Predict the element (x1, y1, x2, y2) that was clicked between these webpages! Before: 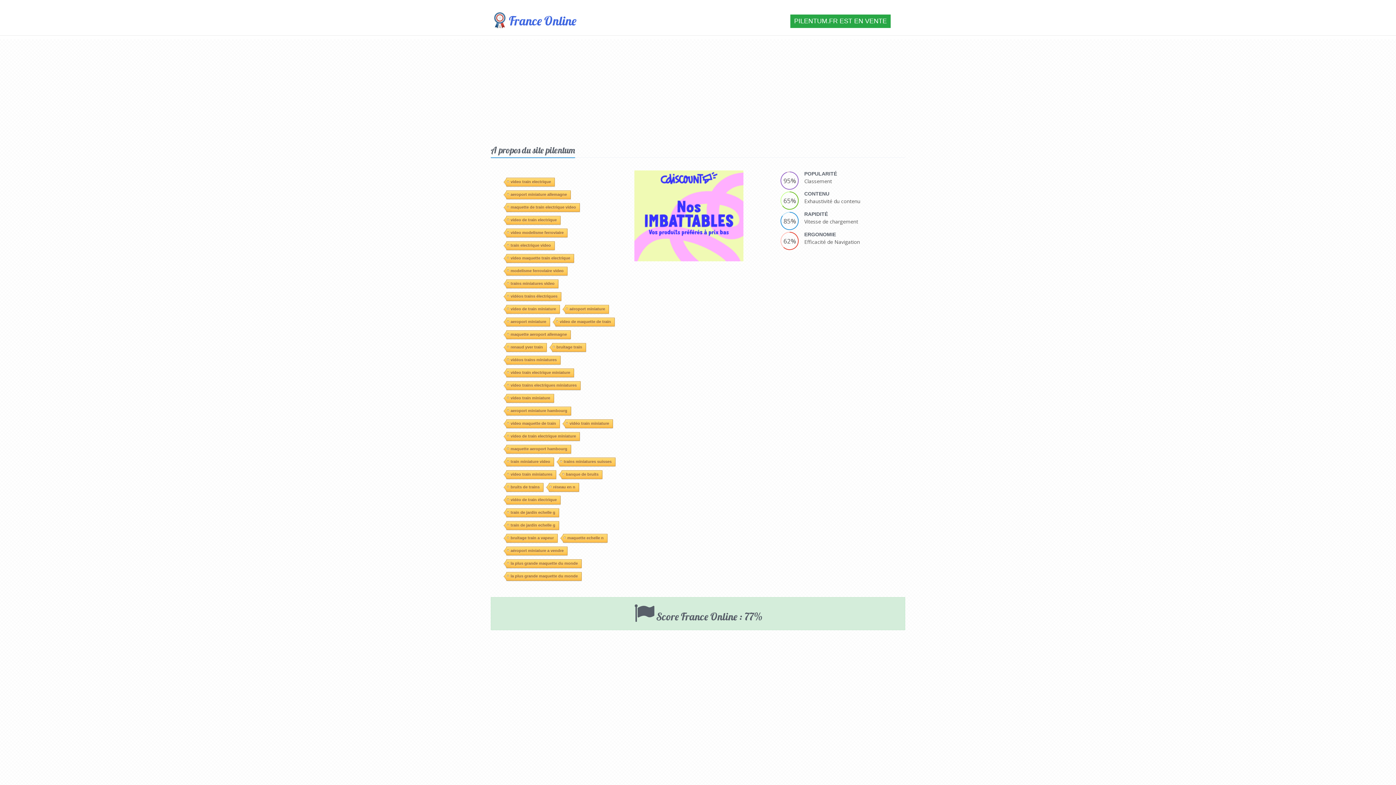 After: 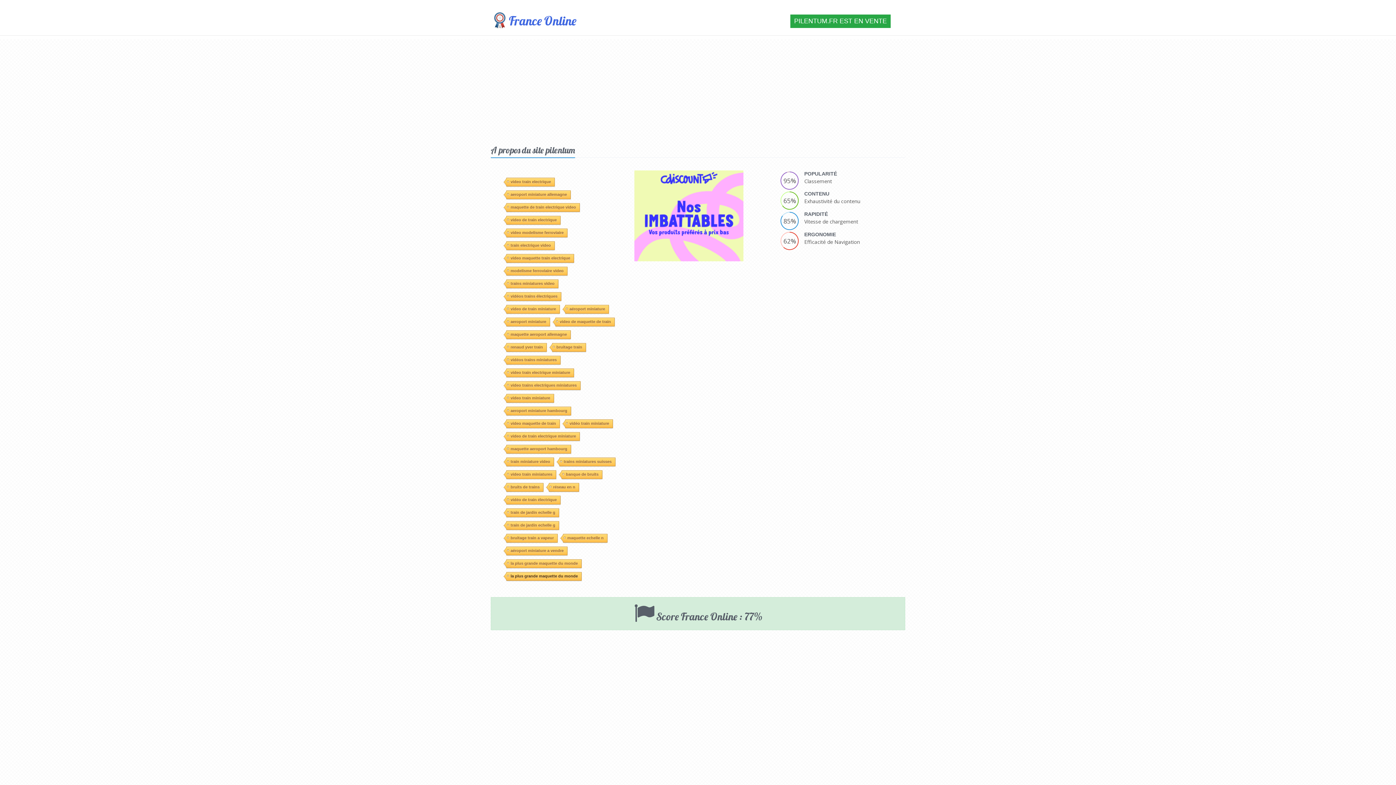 Action: label: la plus grande maquette du monde bbox: (506, 469, 581, 478)